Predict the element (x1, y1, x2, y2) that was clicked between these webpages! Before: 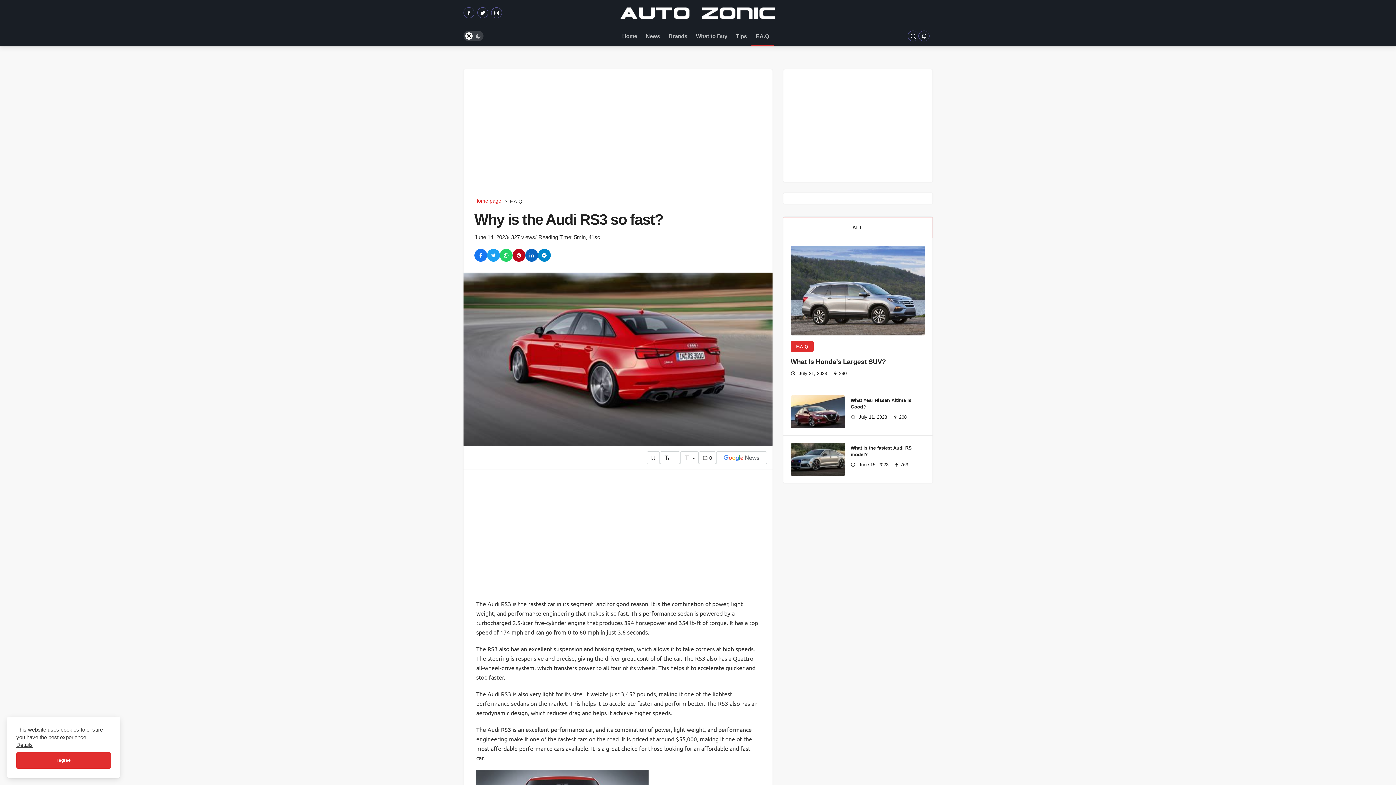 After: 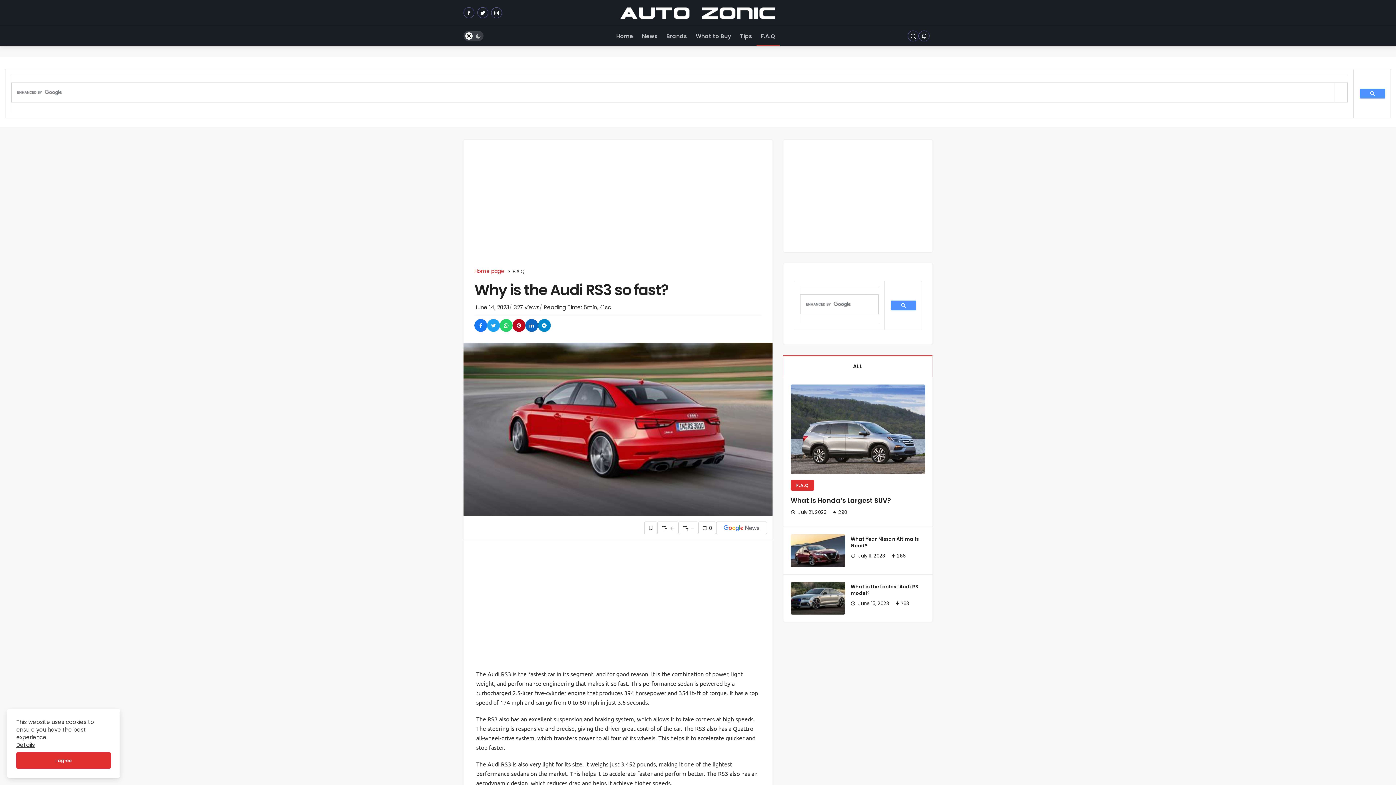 Action: bbox: (474, 249, 487, 261)